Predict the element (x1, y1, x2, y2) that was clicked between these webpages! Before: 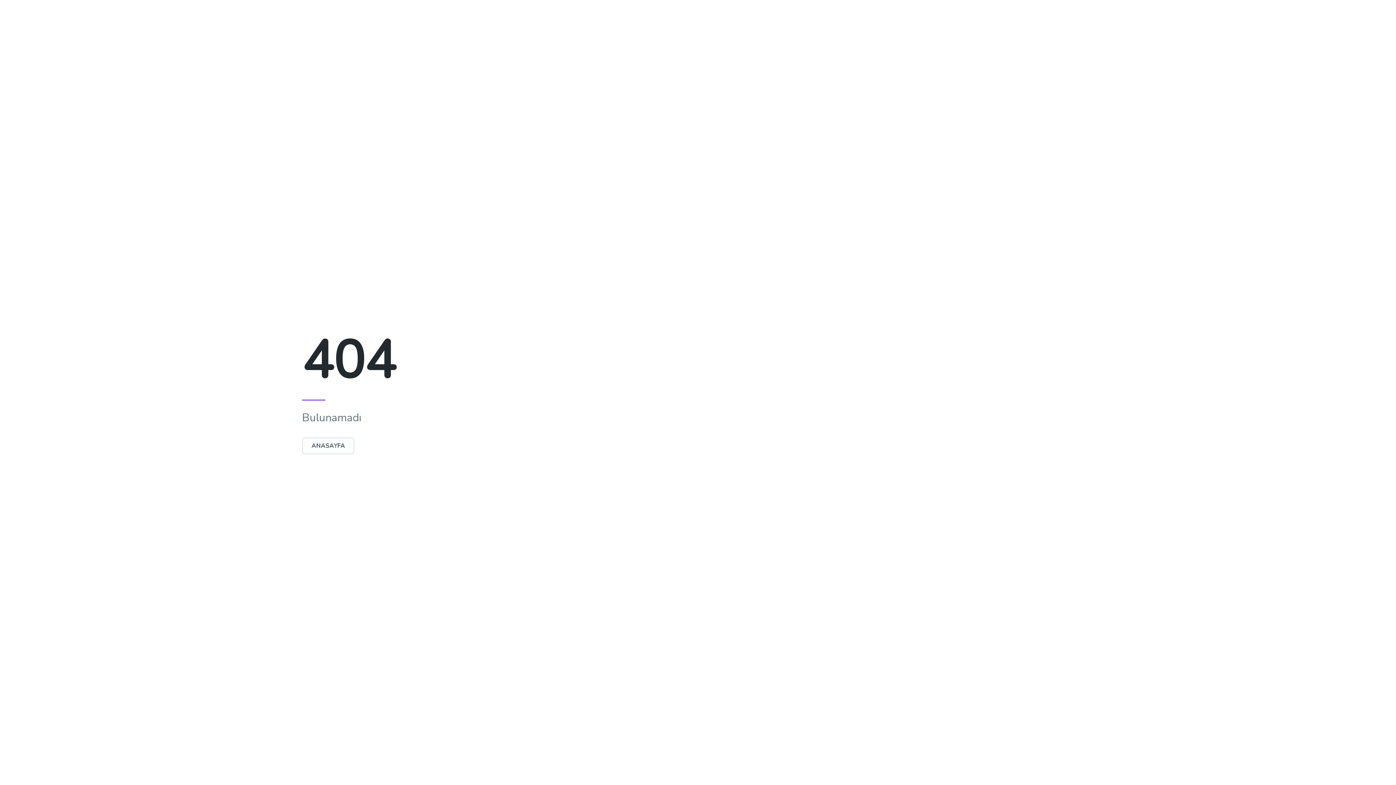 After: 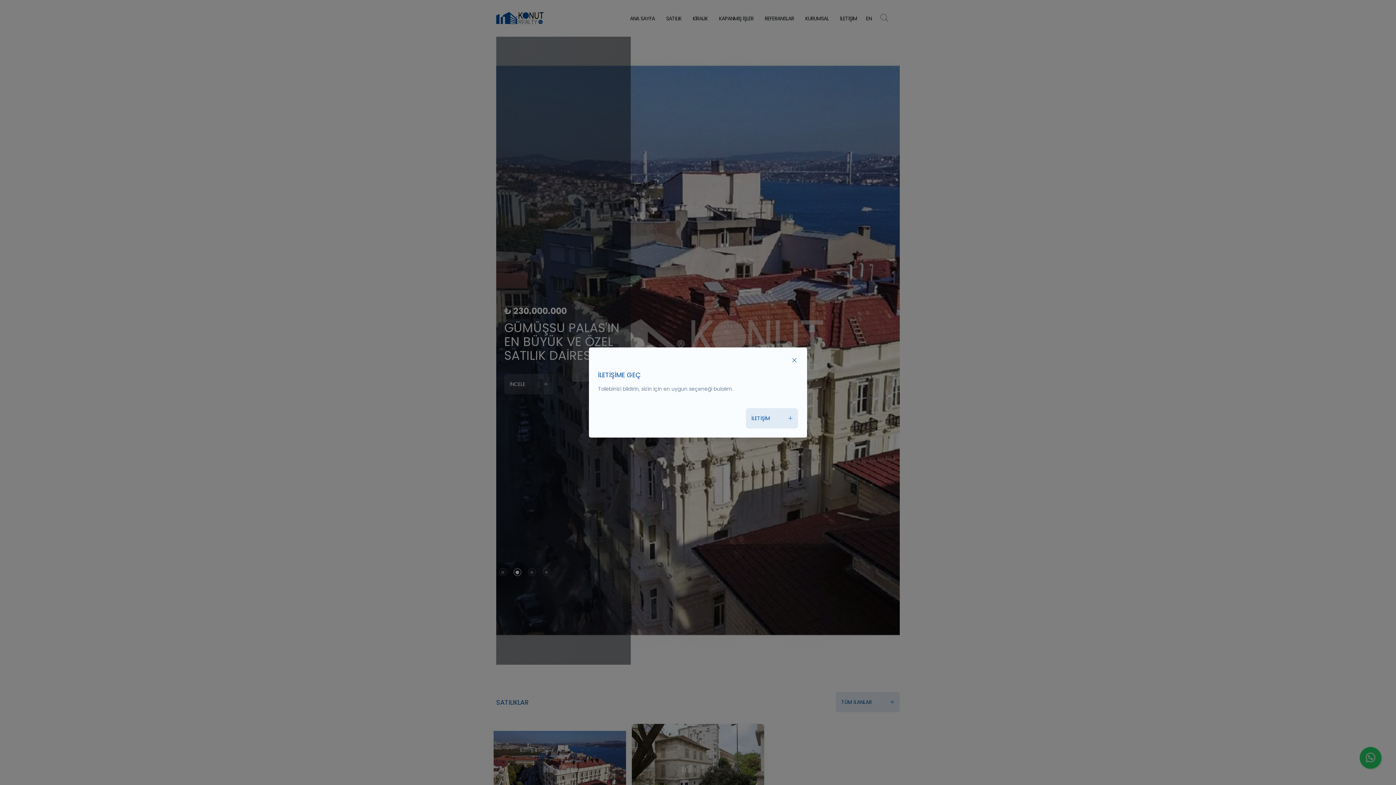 Action: bbox: (302, 442, 354, 450) label: ANASAYFA